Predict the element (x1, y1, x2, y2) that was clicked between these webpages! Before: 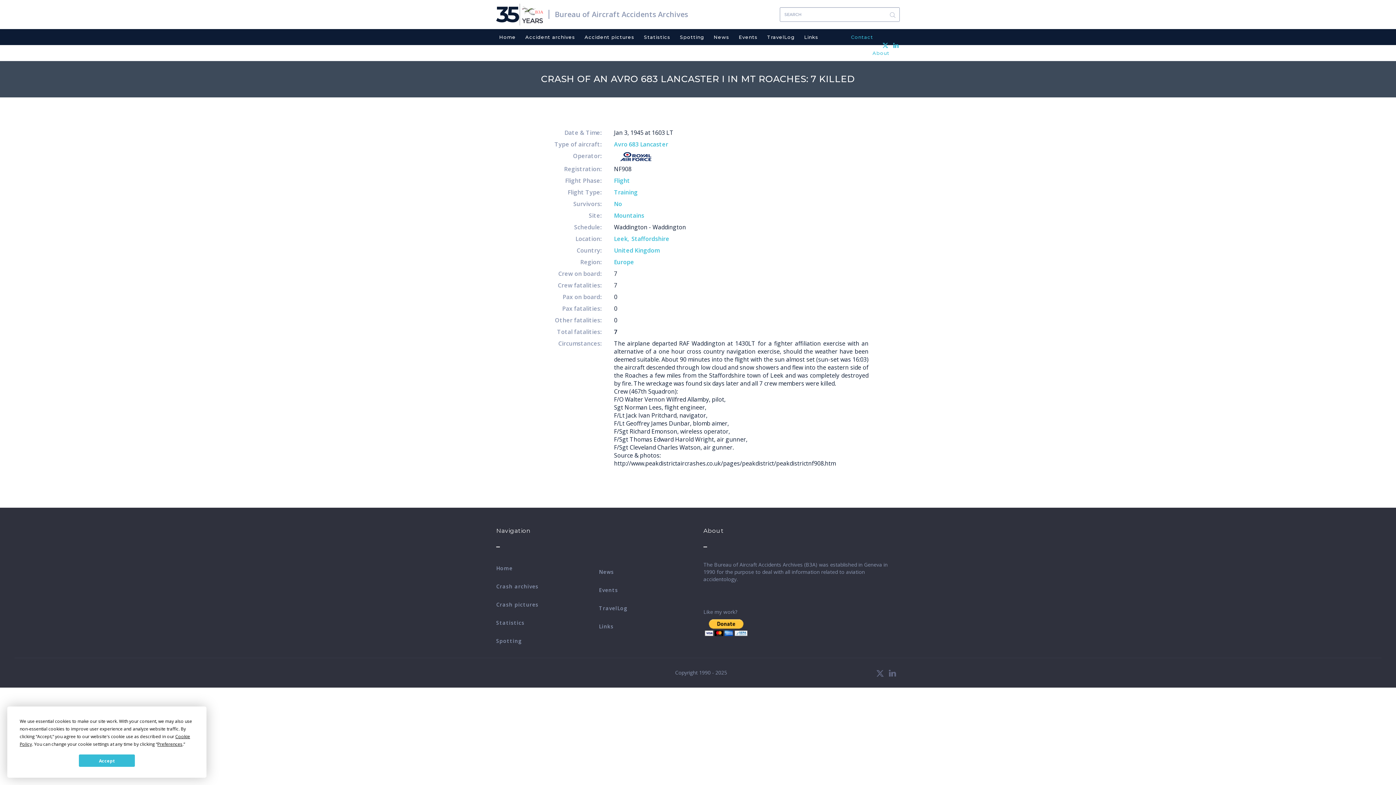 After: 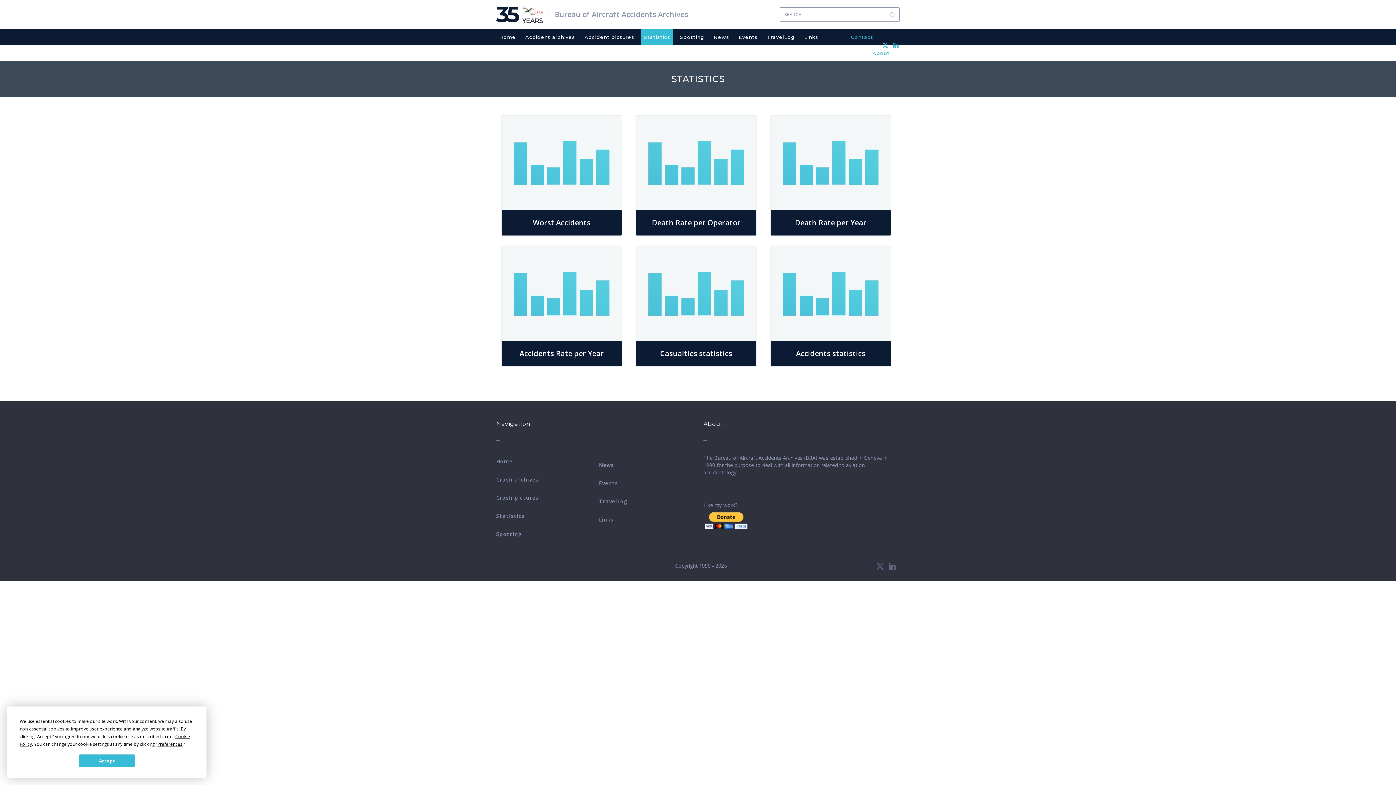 Action: label: Statistics bbox: (641, 29, 673, 45)